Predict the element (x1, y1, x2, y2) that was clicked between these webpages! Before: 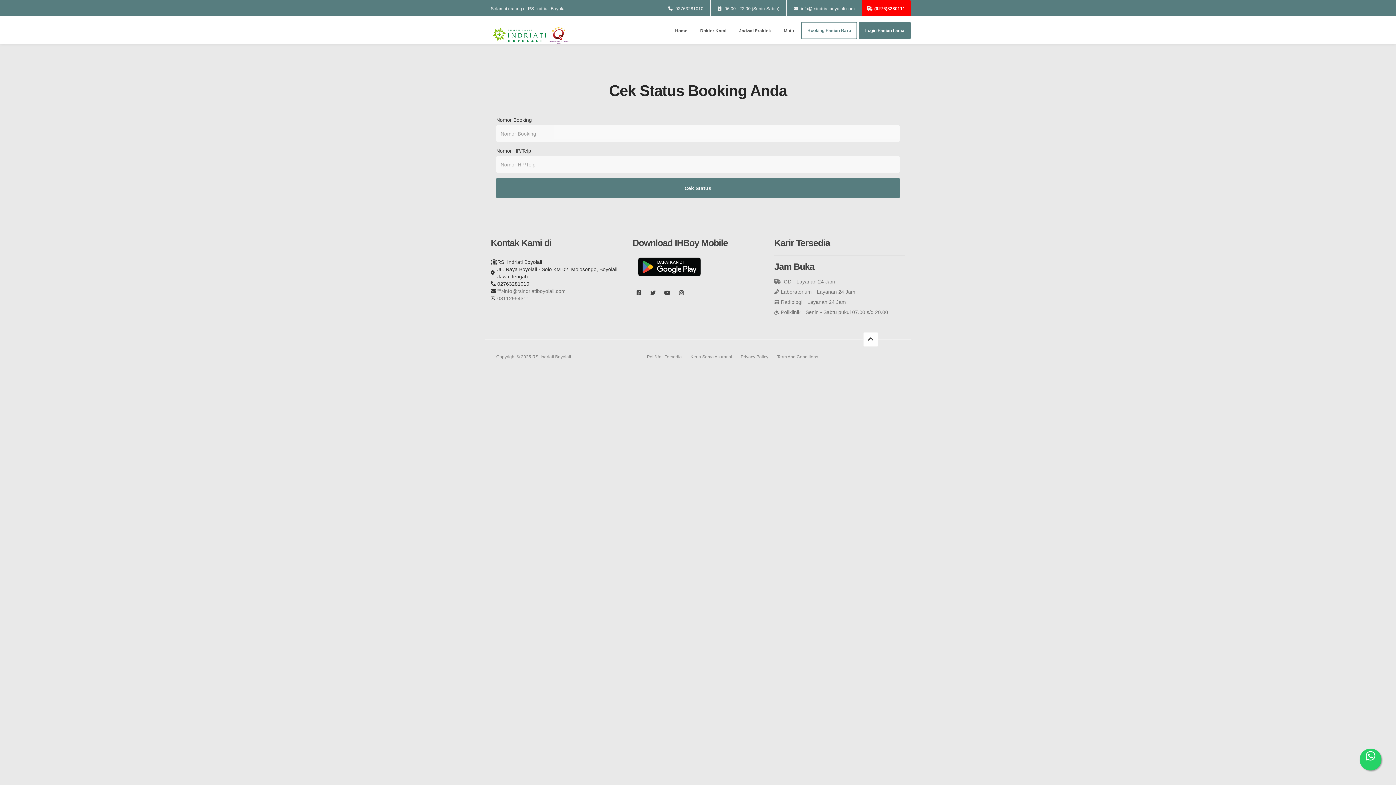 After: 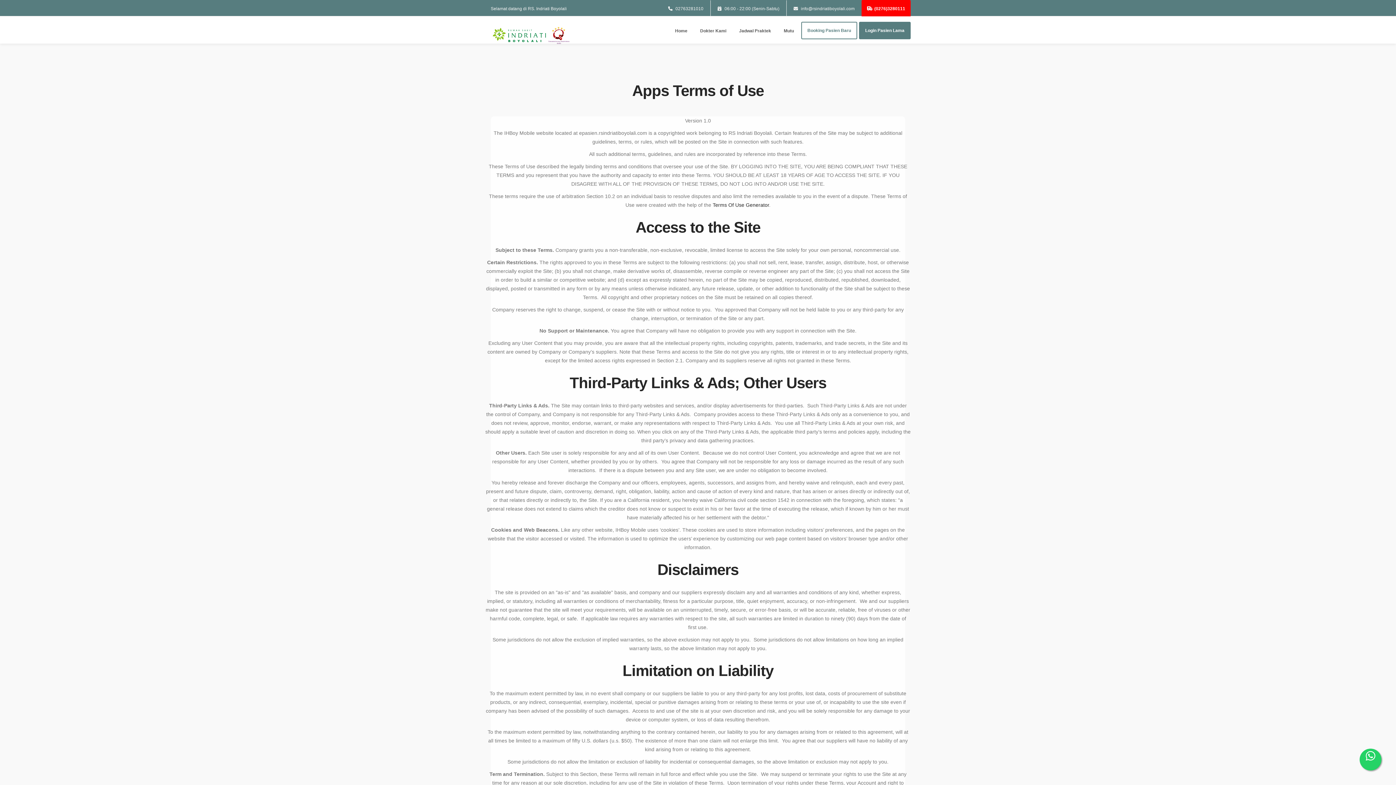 Action: label: Term And Conditions bbox: (773, 354, 822, 360)